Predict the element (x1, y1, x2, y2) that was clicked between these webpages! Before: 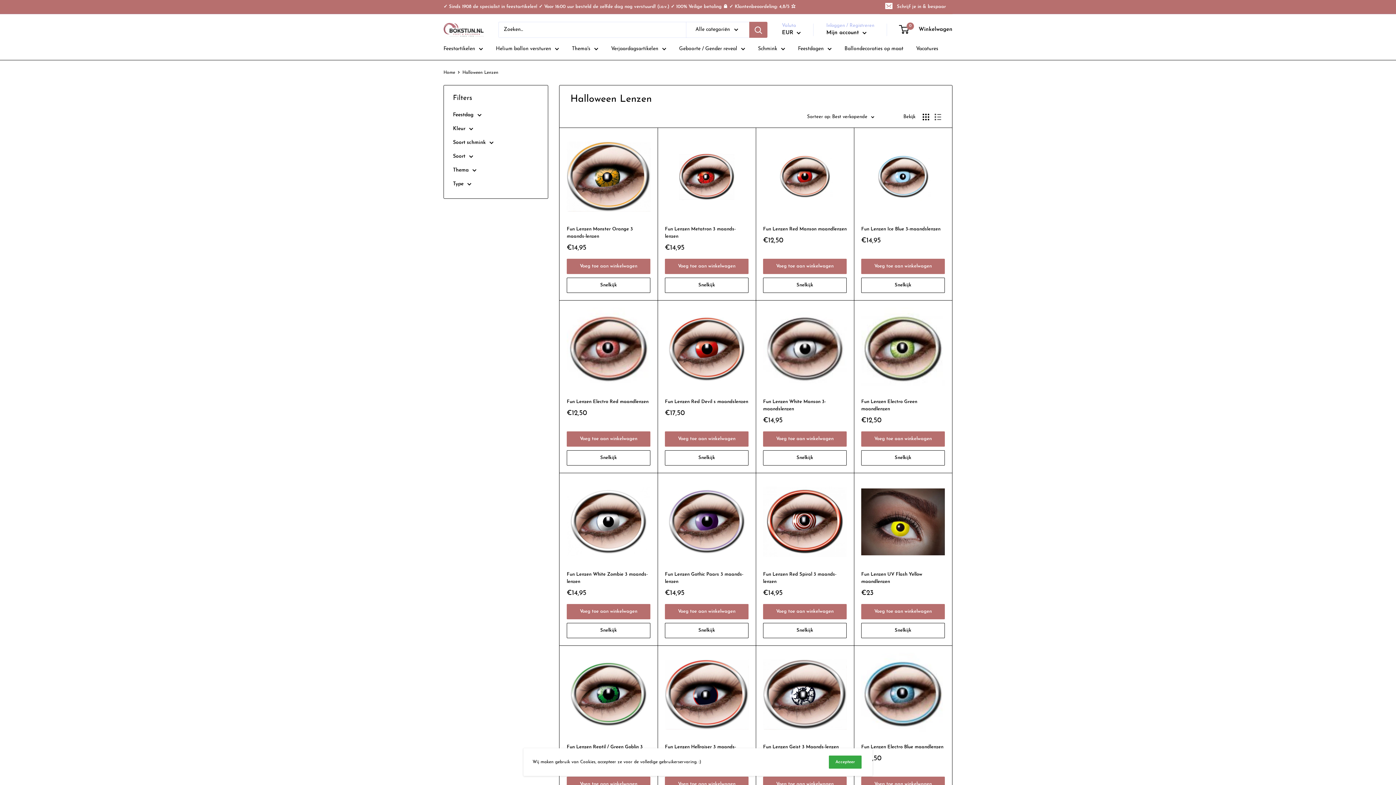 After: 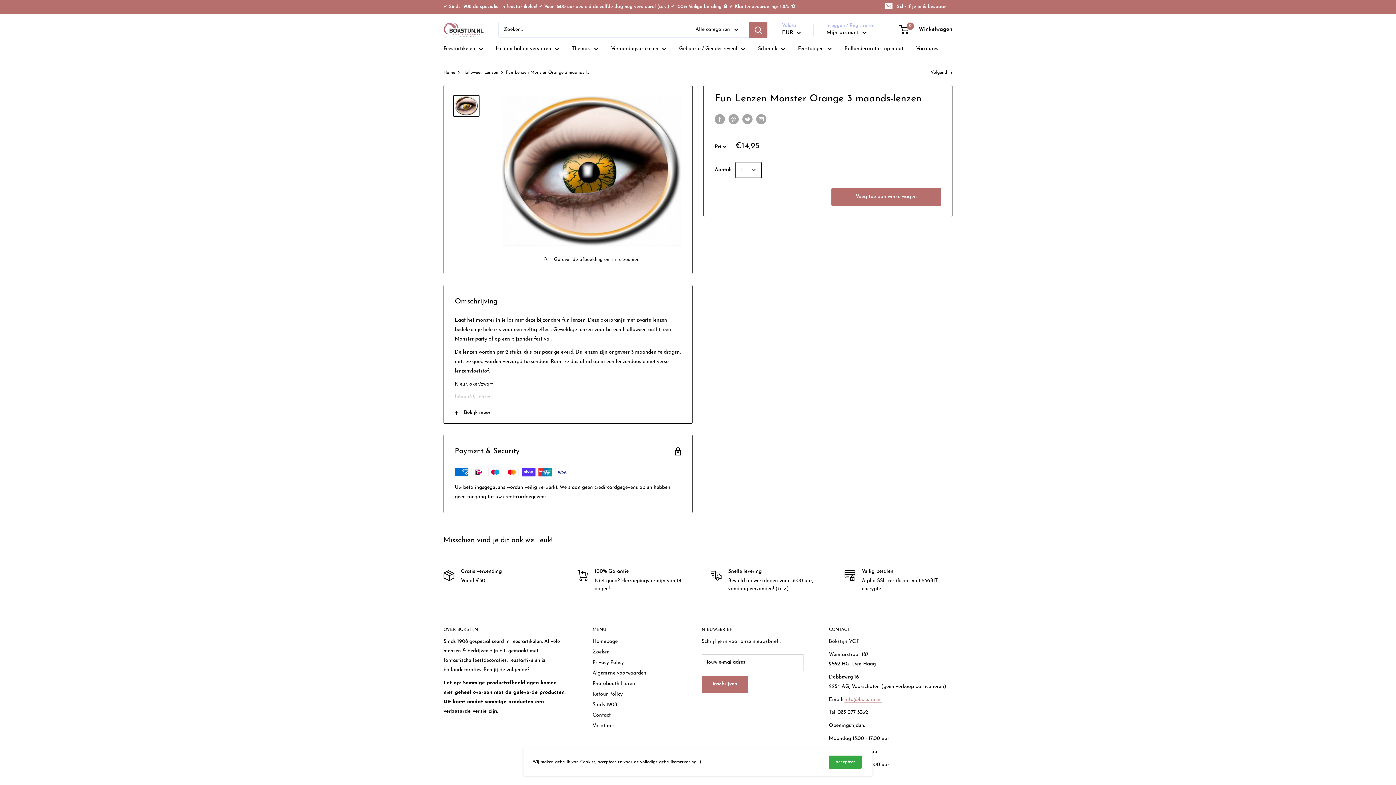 Action: label: Fun Lenzen Monster Orange 3 maands-lenzen bbox: (566, 225, 650, 240)